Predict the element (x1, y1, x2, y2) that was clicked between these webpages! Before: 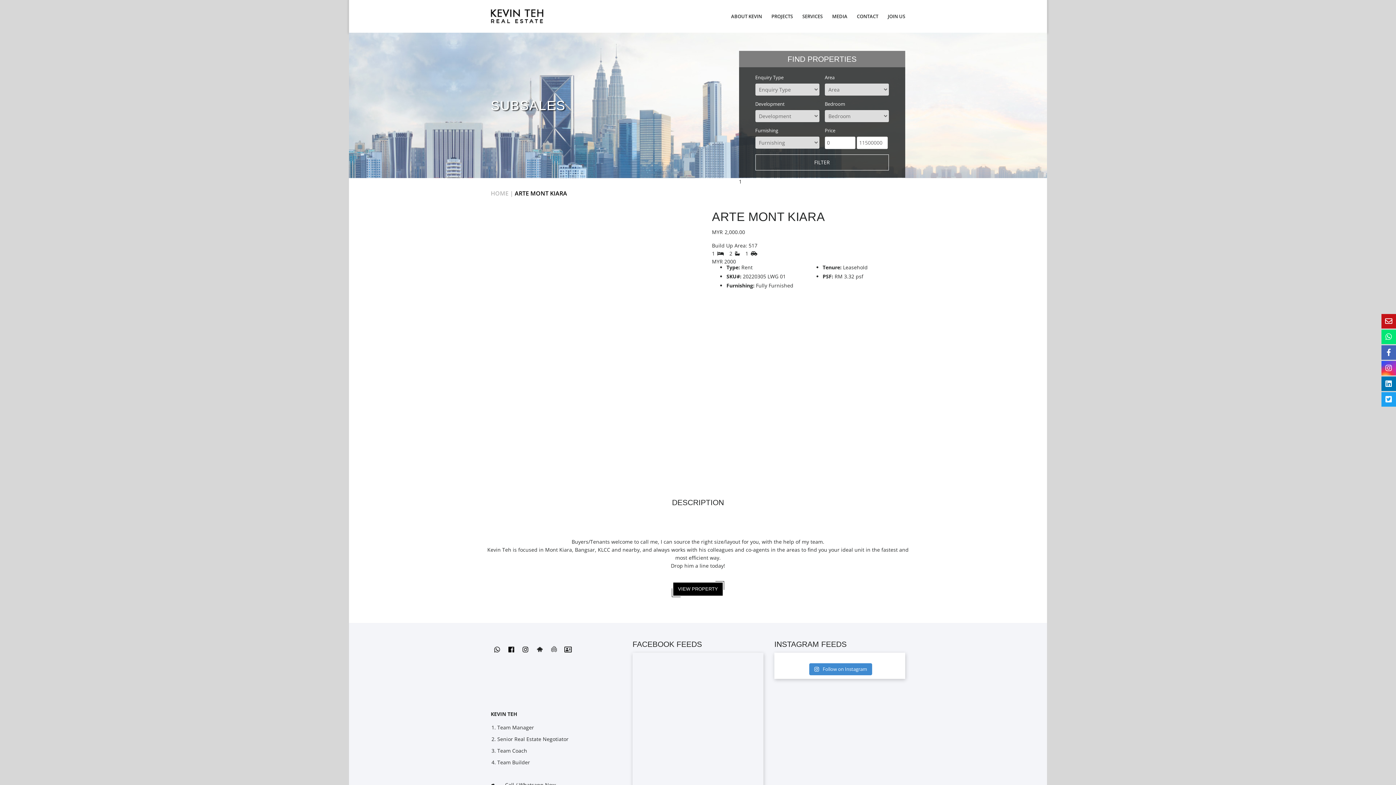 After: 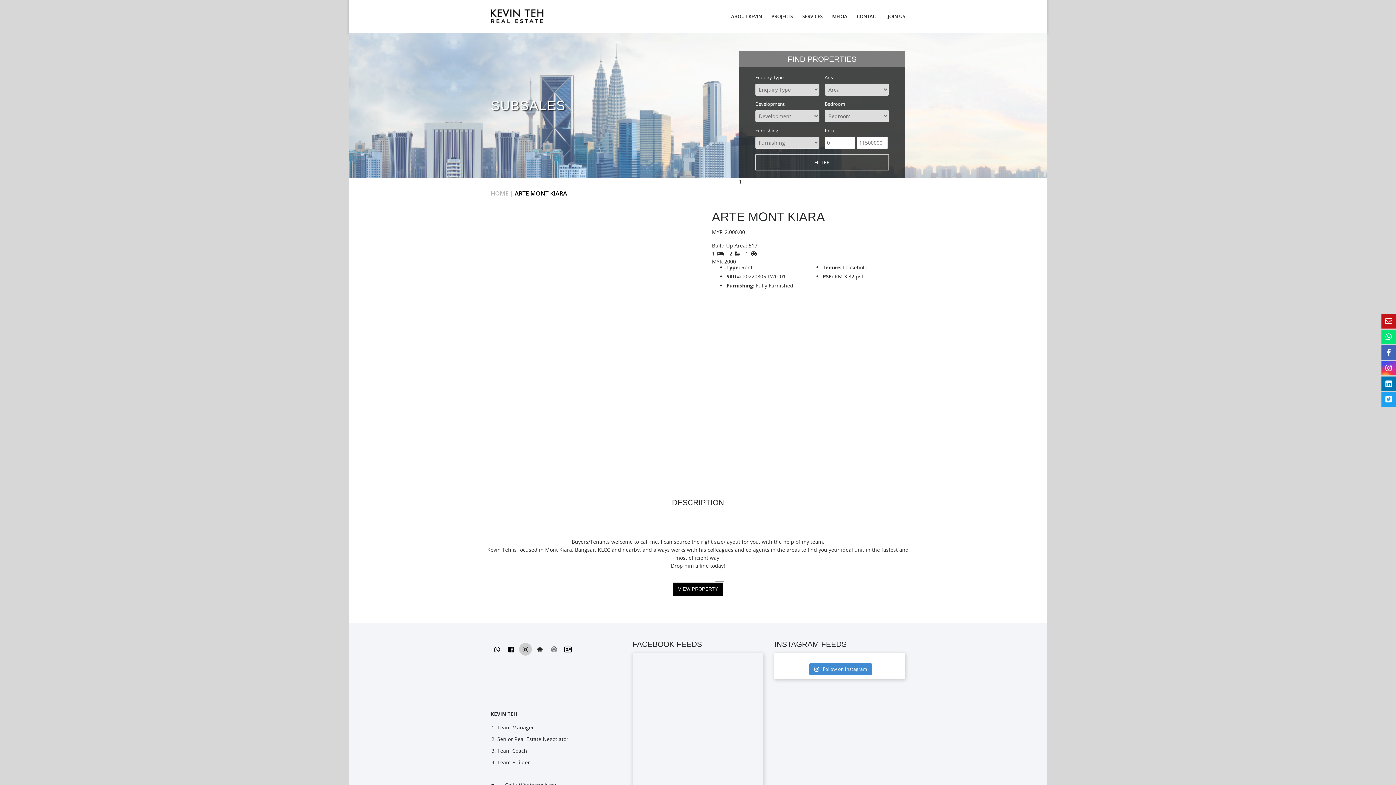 Action: bbox: (519, 643, 532, 656)